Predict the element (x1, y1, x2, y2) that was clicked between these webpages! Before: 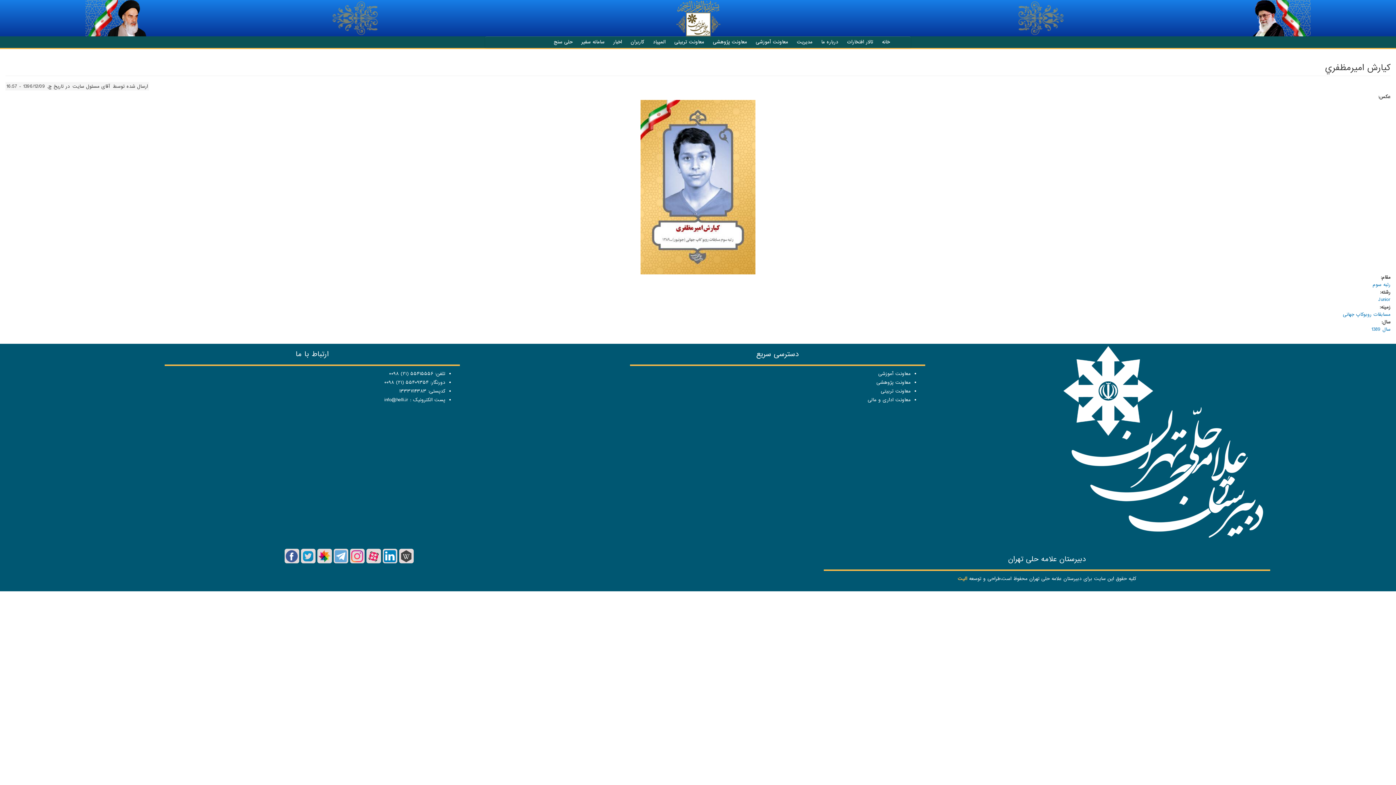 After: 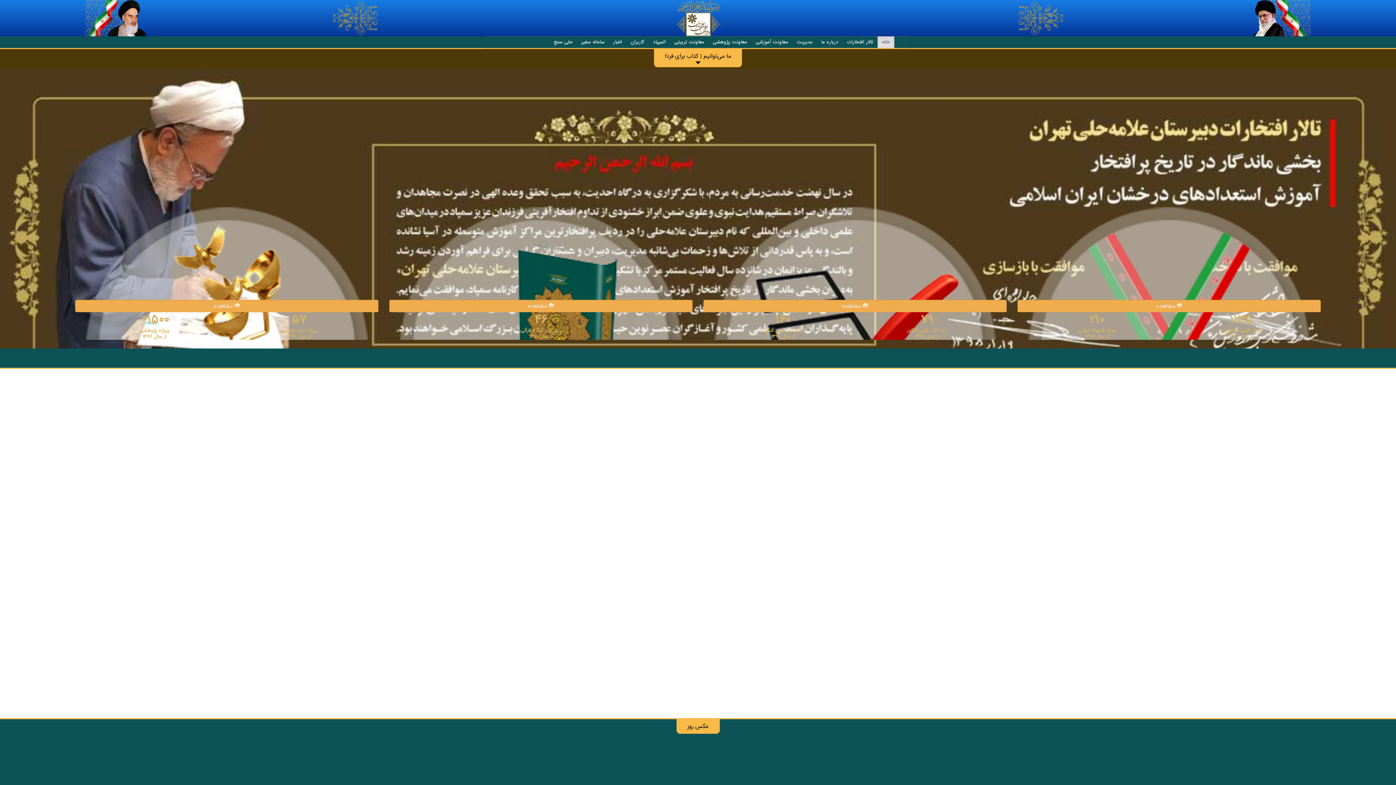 Action: bbox: (877, 36, 894, 48) label: خانه